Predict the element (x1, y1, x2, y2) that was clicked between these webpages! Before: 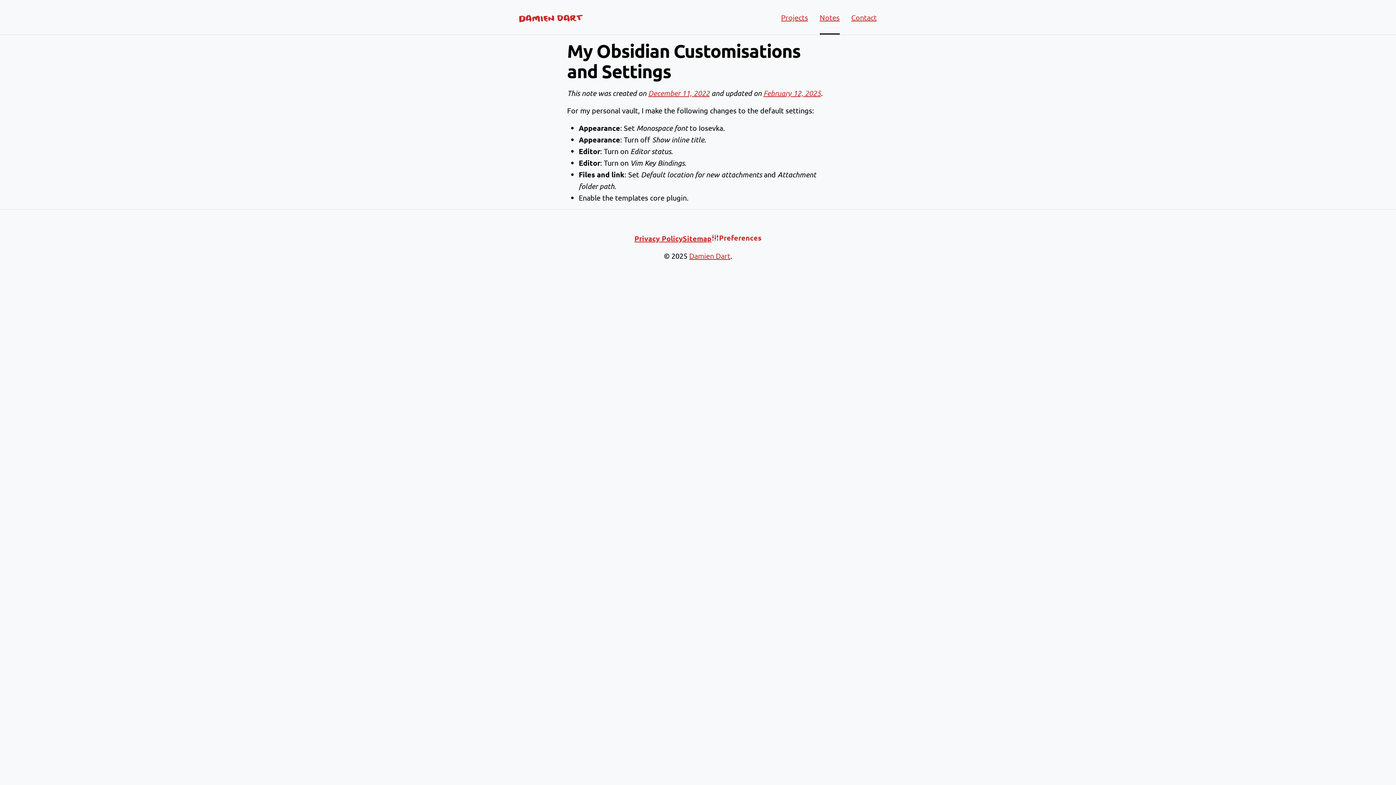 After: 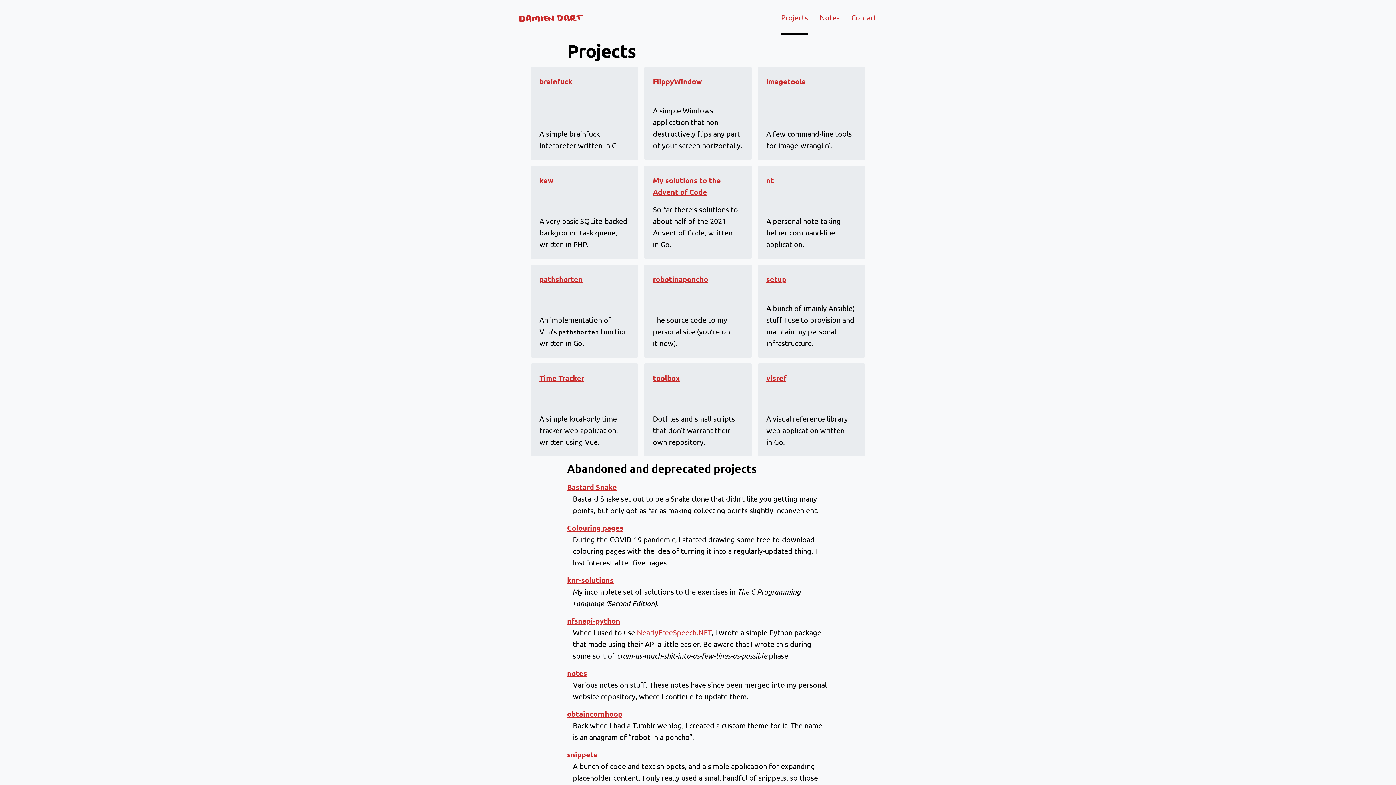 Action: label: Projects bbox: (781, 12, 808, 21)